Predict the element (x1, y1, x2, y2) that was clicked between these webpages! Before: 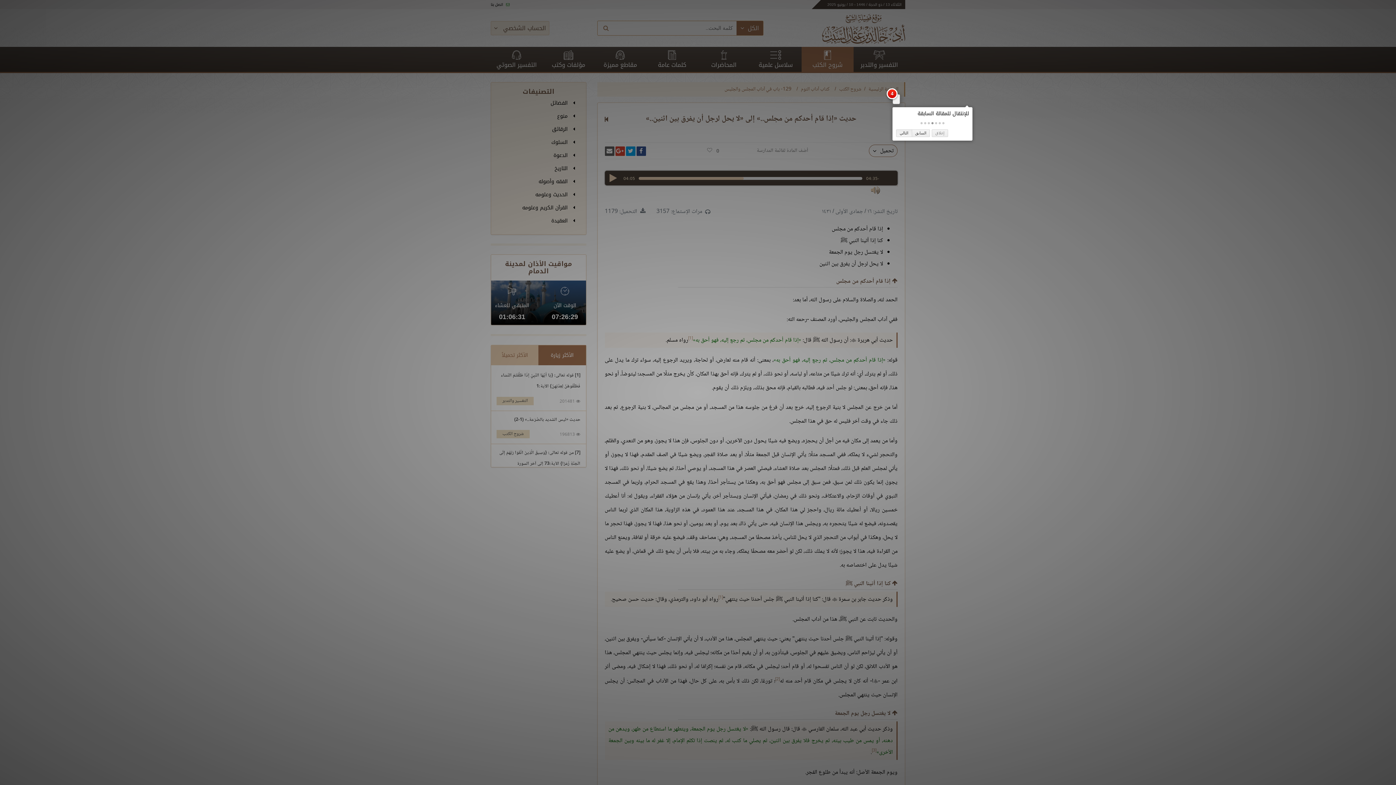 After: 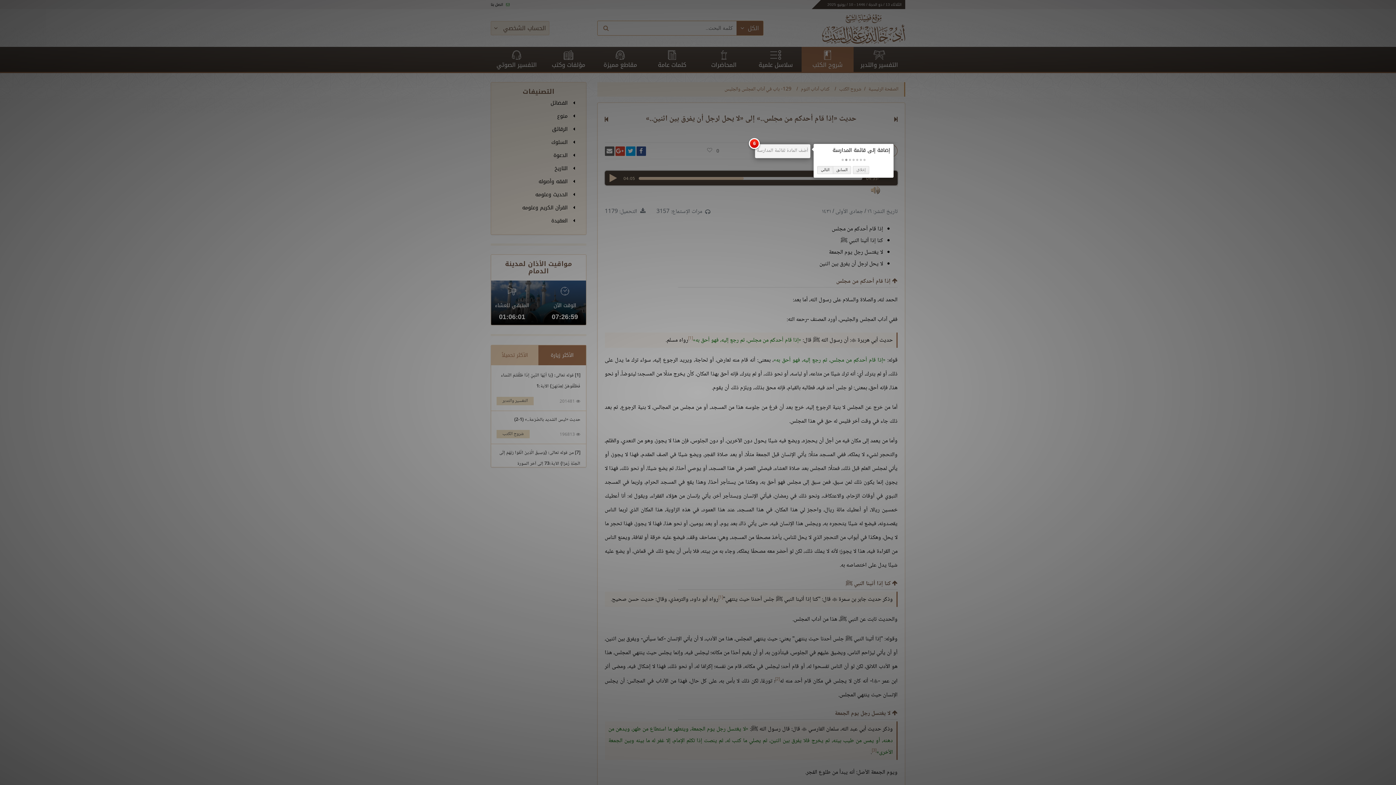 Action: bbox: (924, 122, 926, 124) label:  